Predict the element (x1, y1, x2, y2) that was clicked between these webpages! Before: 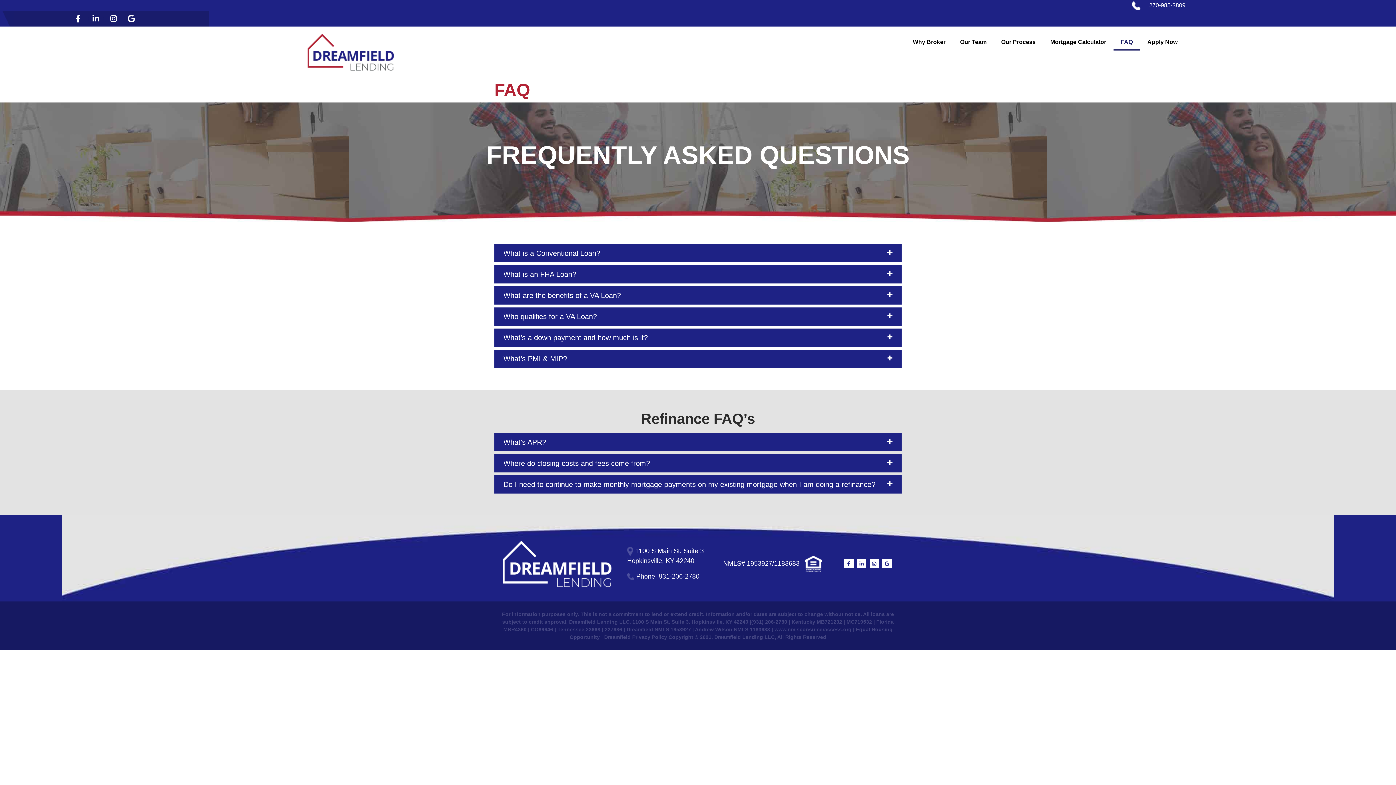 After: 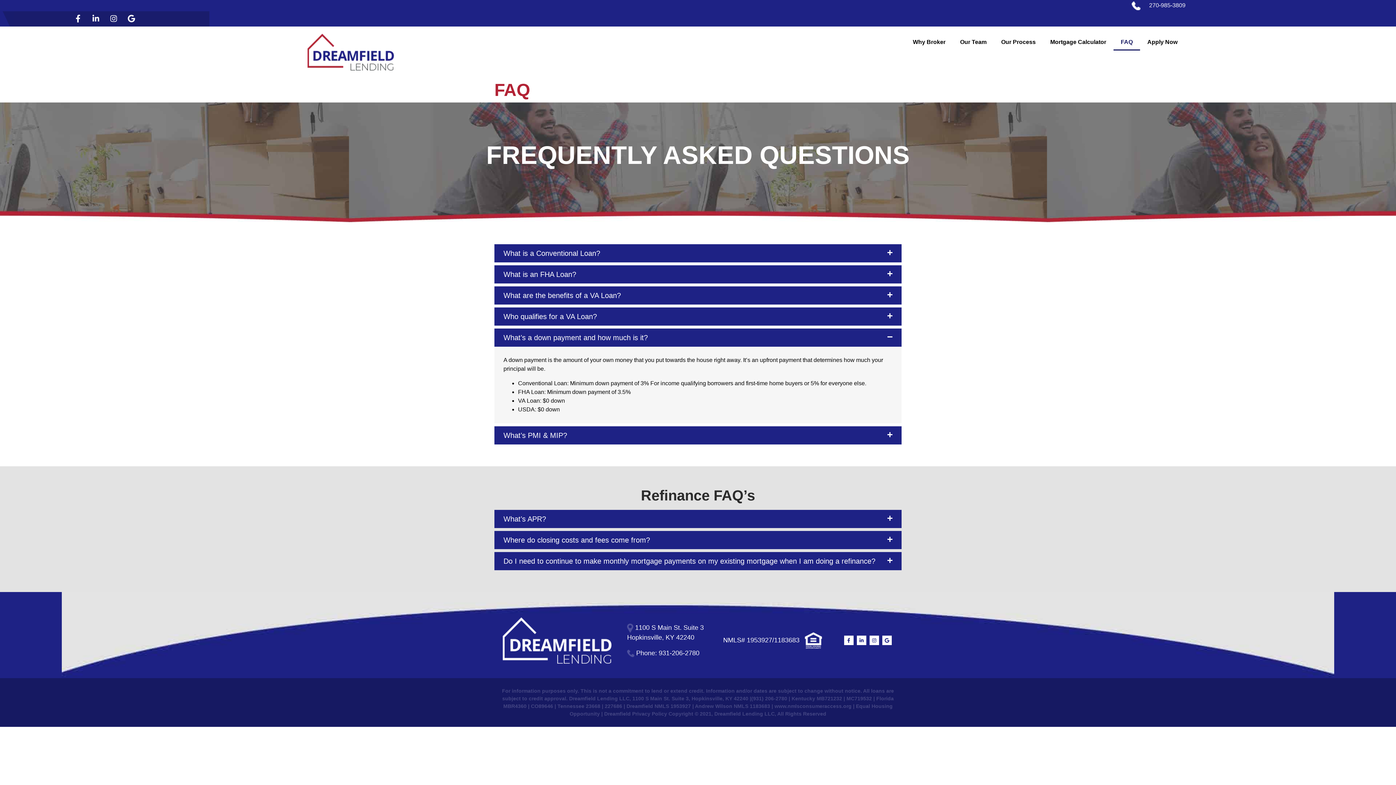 Action: bbox: (494, 328, 901, 346) label: What’s a down payment and how much is it?